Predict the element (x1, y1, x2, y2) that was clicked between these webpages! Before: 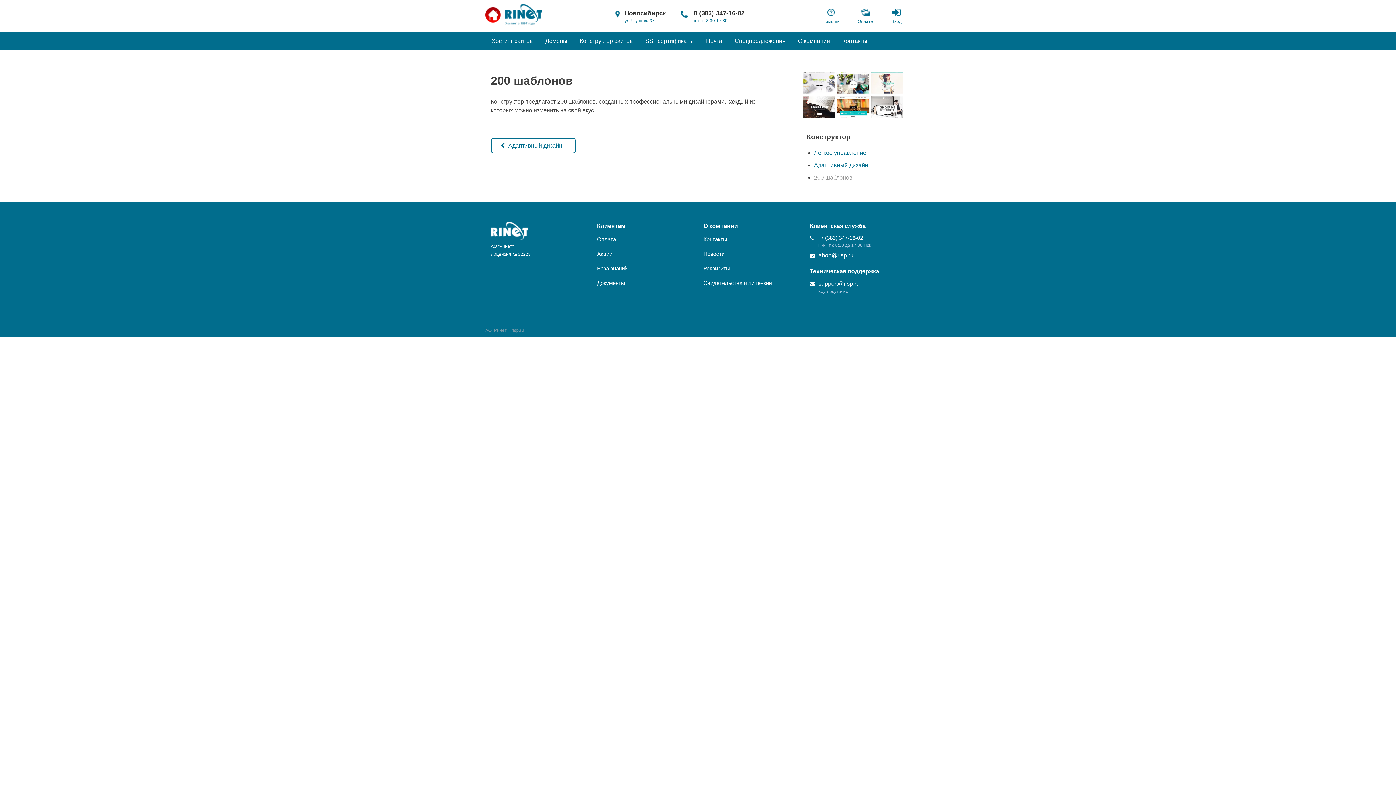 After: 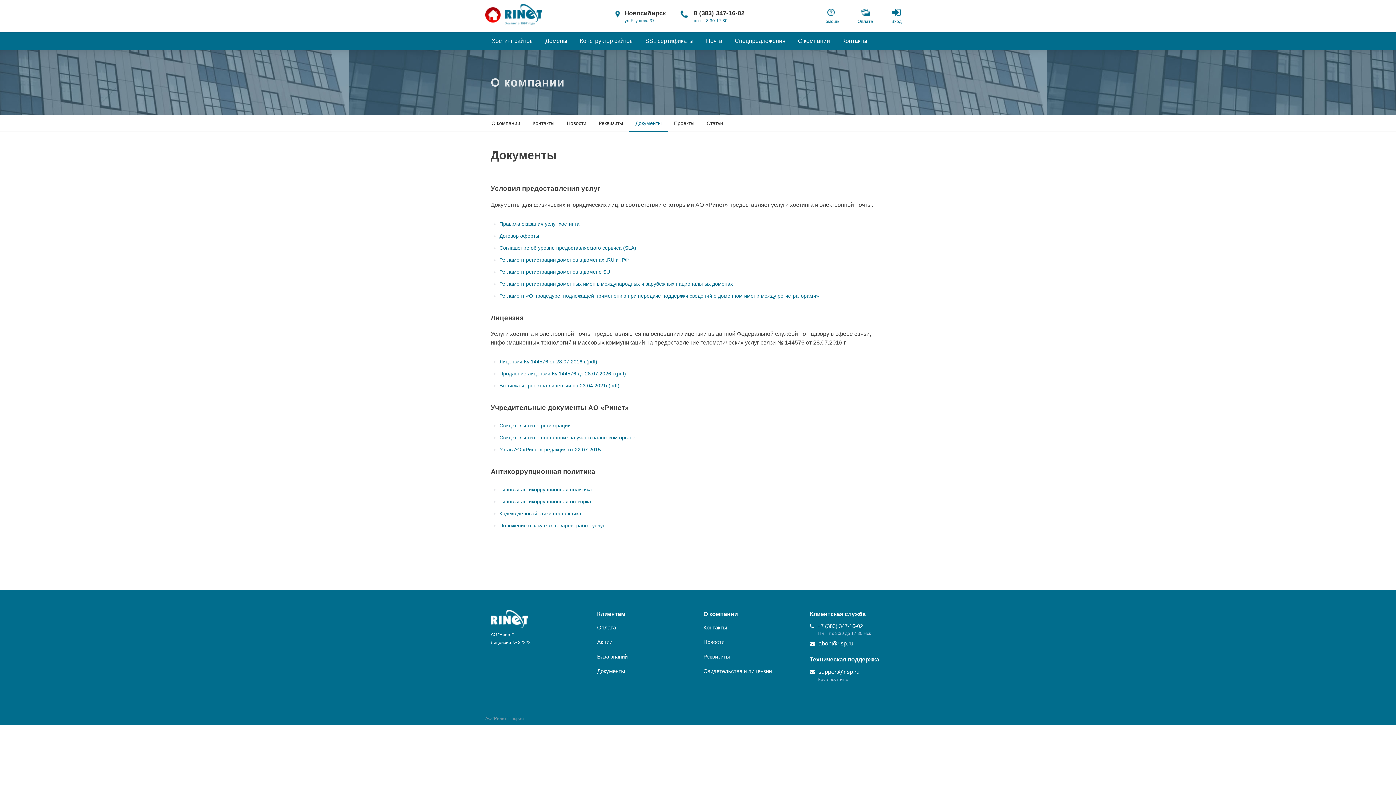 Action: bbox: (703, 280, 772, 286) label: Свидетельства и лицензии